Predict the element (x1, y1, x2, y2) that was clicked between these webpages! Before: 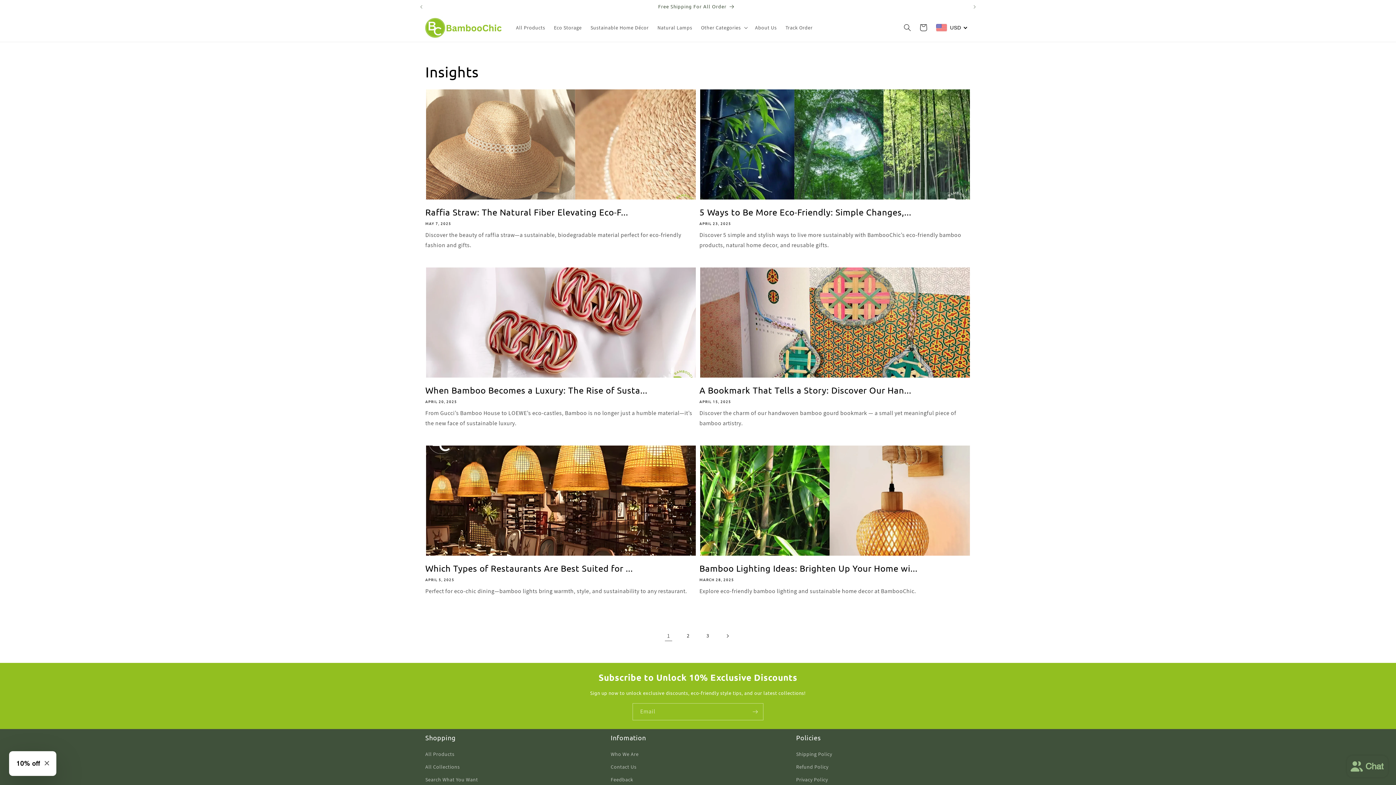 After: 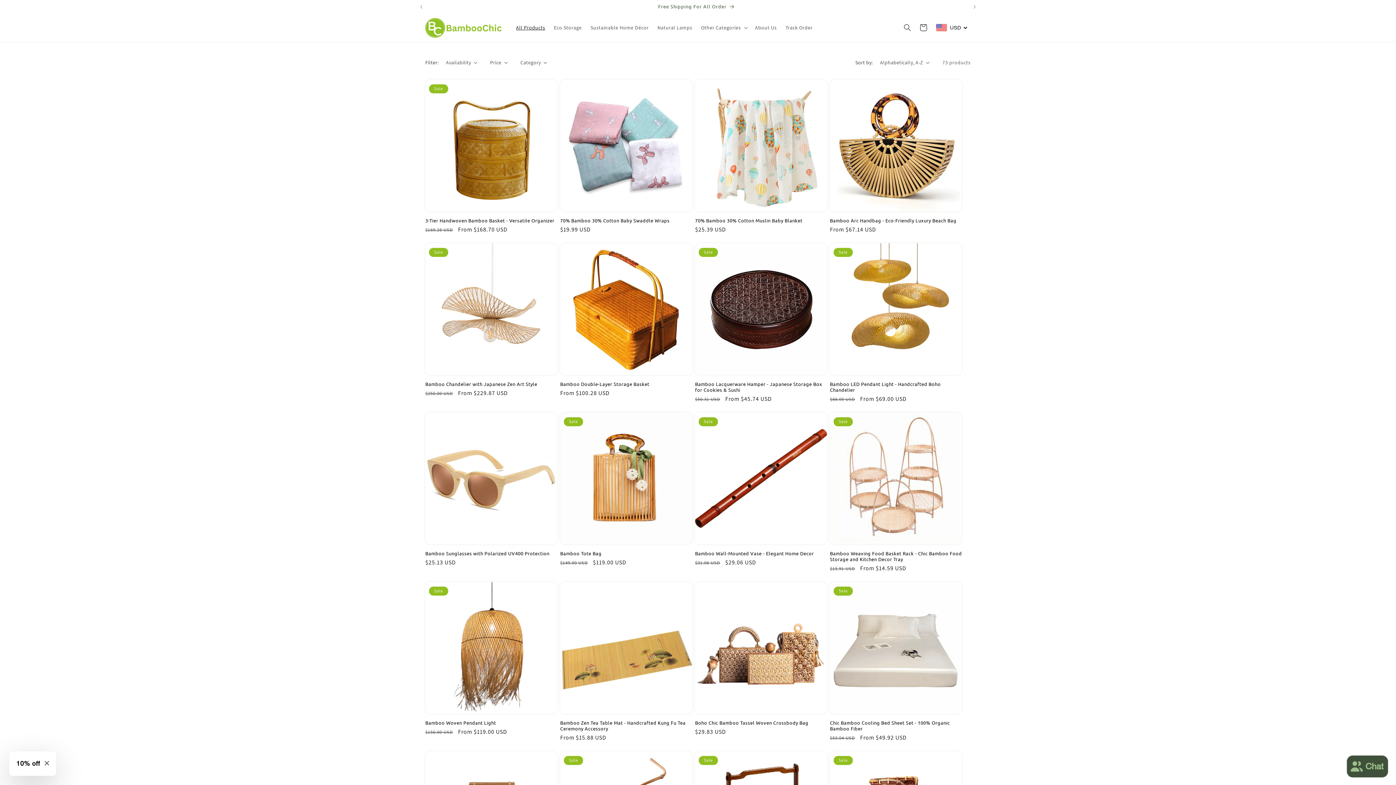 Action: bbox: (511, 20, 549, 35) label: All Products